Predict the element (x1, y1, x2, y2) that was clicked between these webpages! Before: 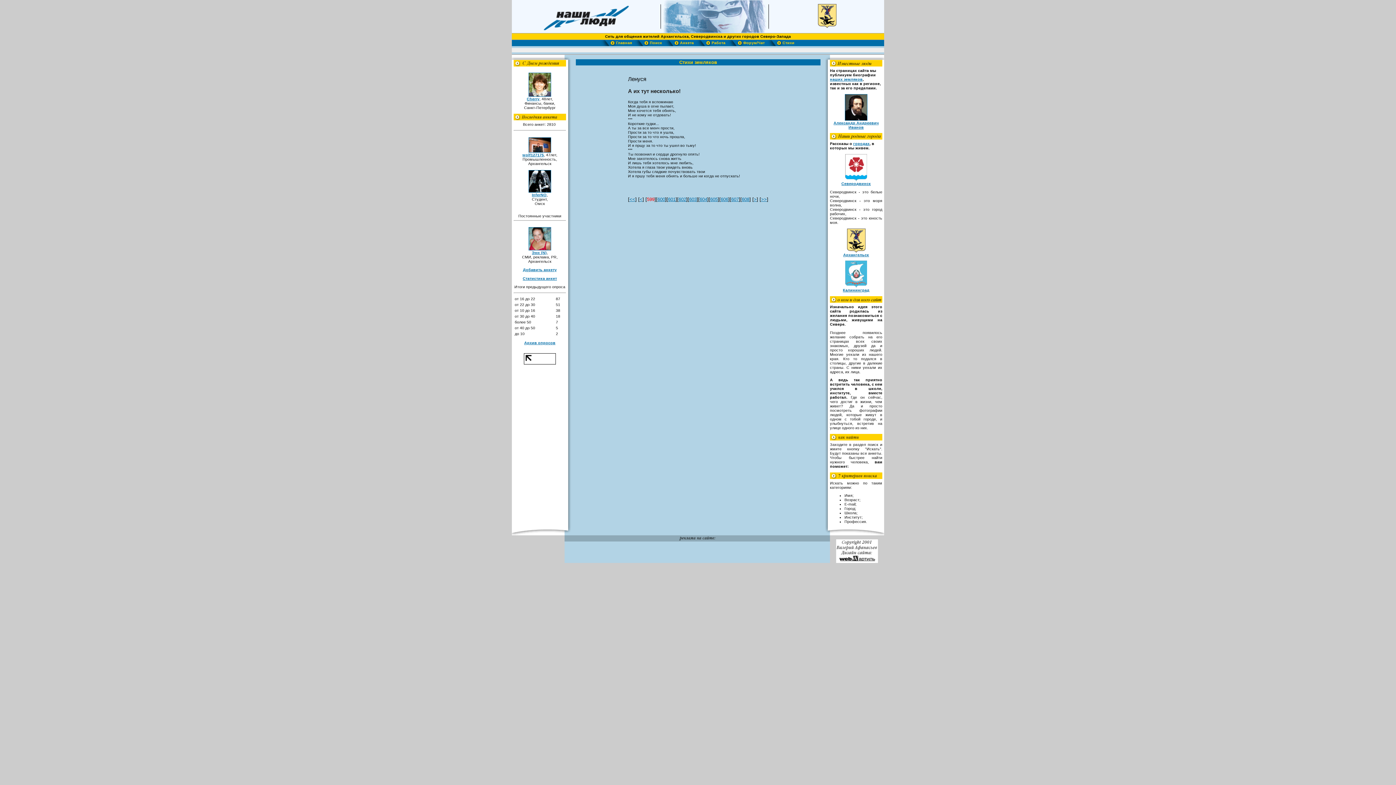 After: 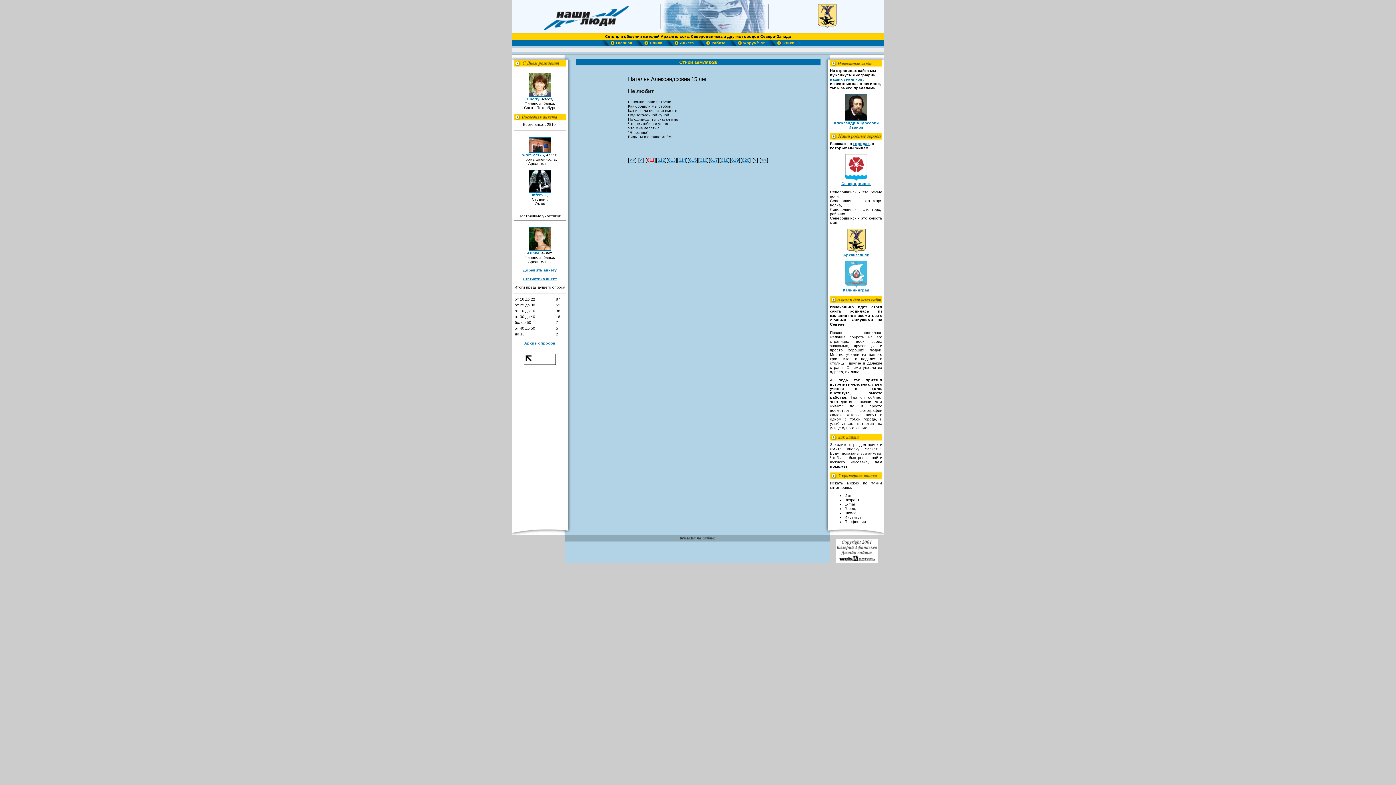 Action: bbox: (720, 196, 728, 202) label: 606